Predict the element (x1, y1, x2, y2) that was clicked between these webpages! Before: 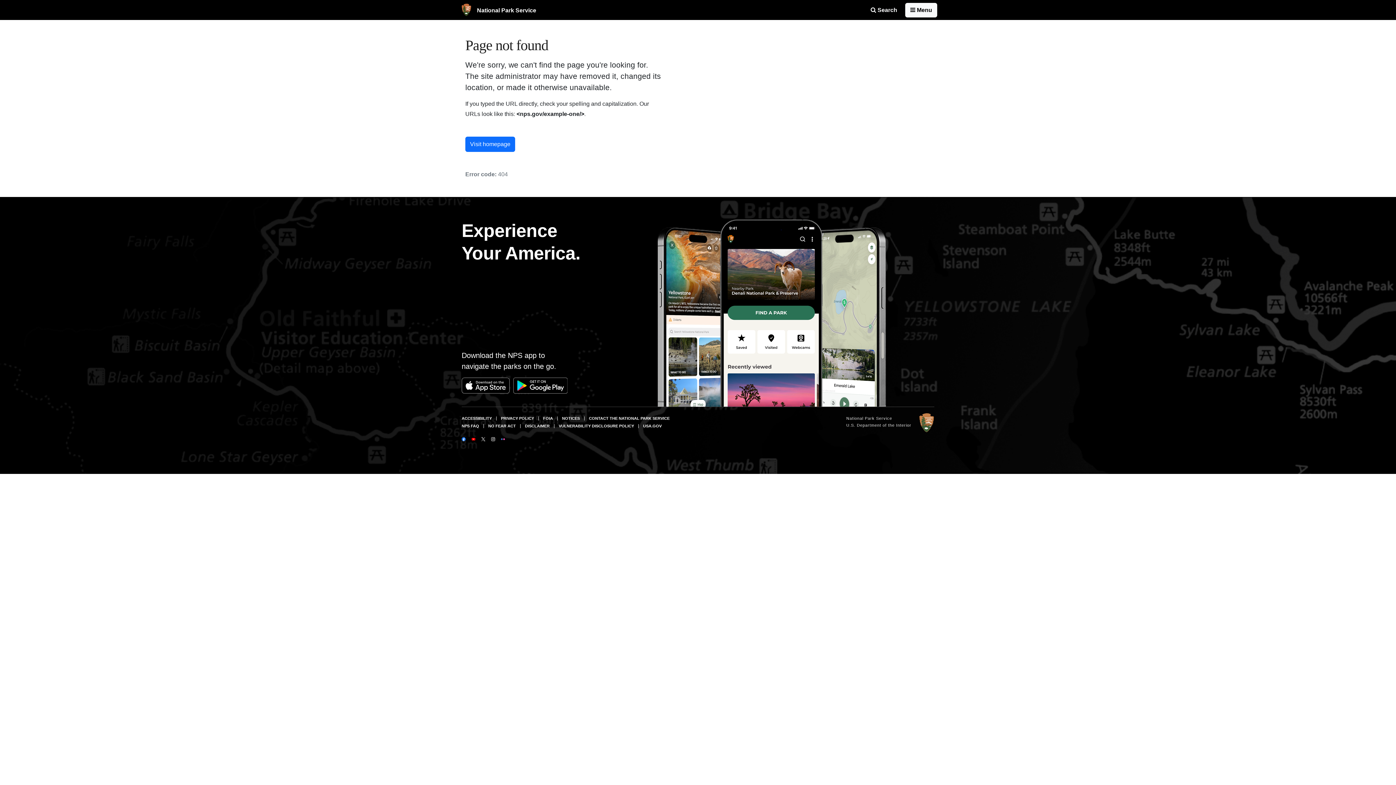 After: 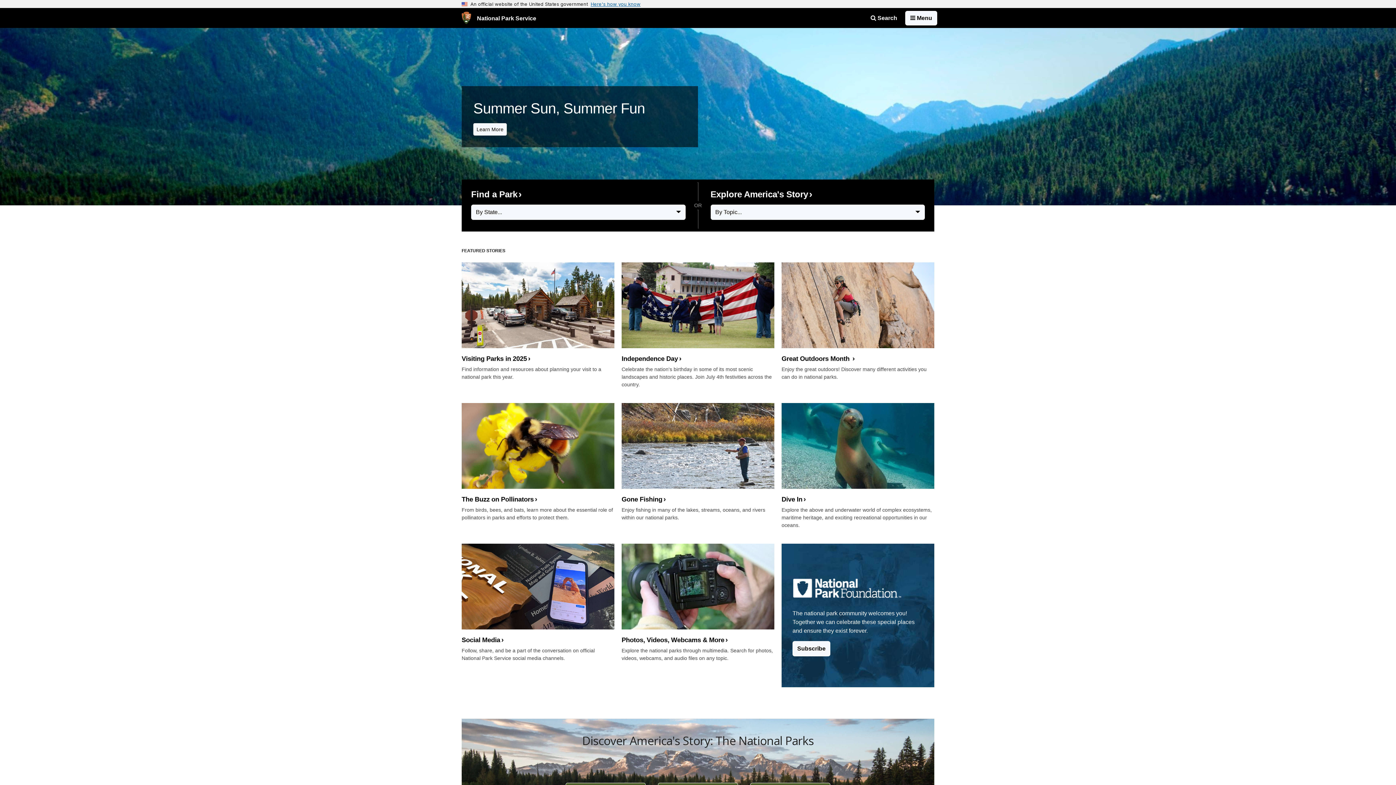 Action: label: Visit homepage bbox: (465, 136, 515, 152)